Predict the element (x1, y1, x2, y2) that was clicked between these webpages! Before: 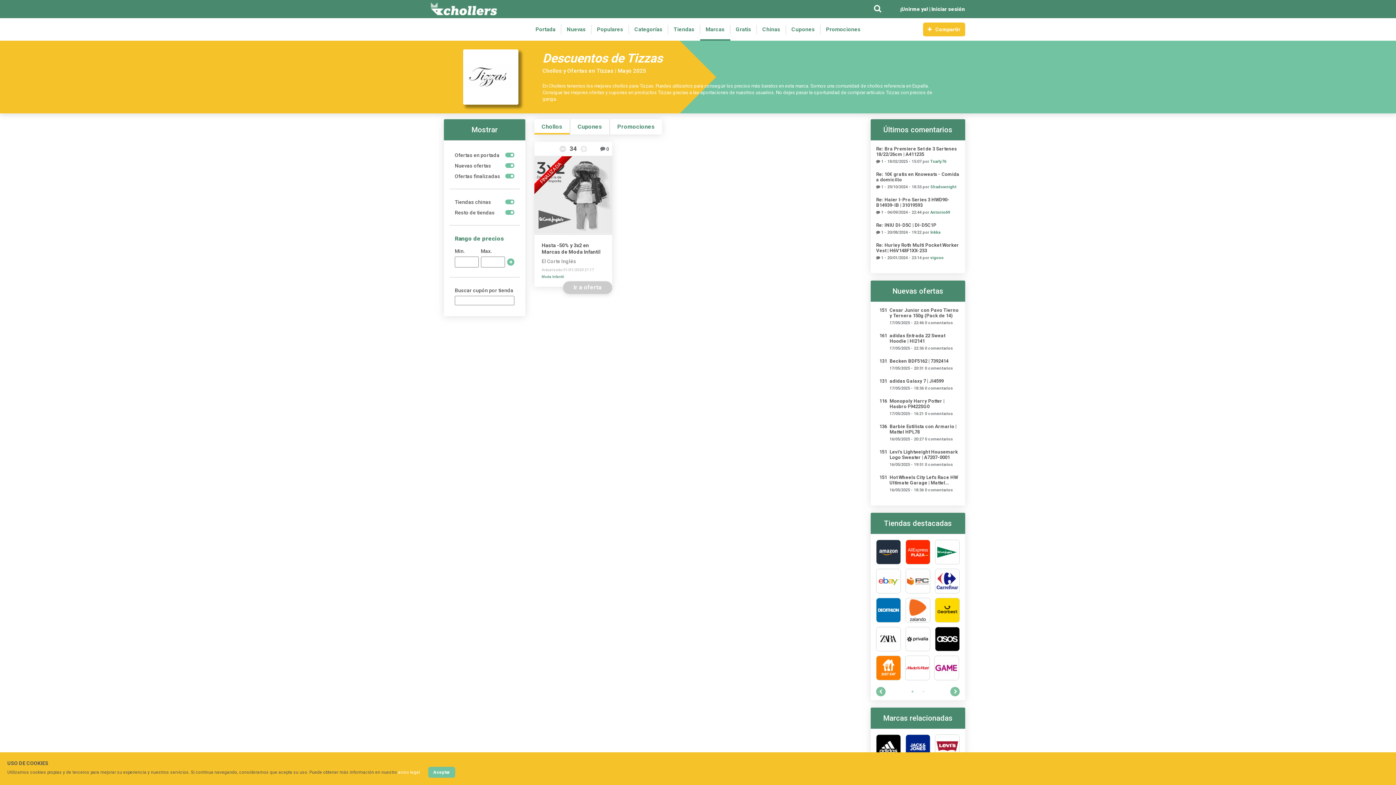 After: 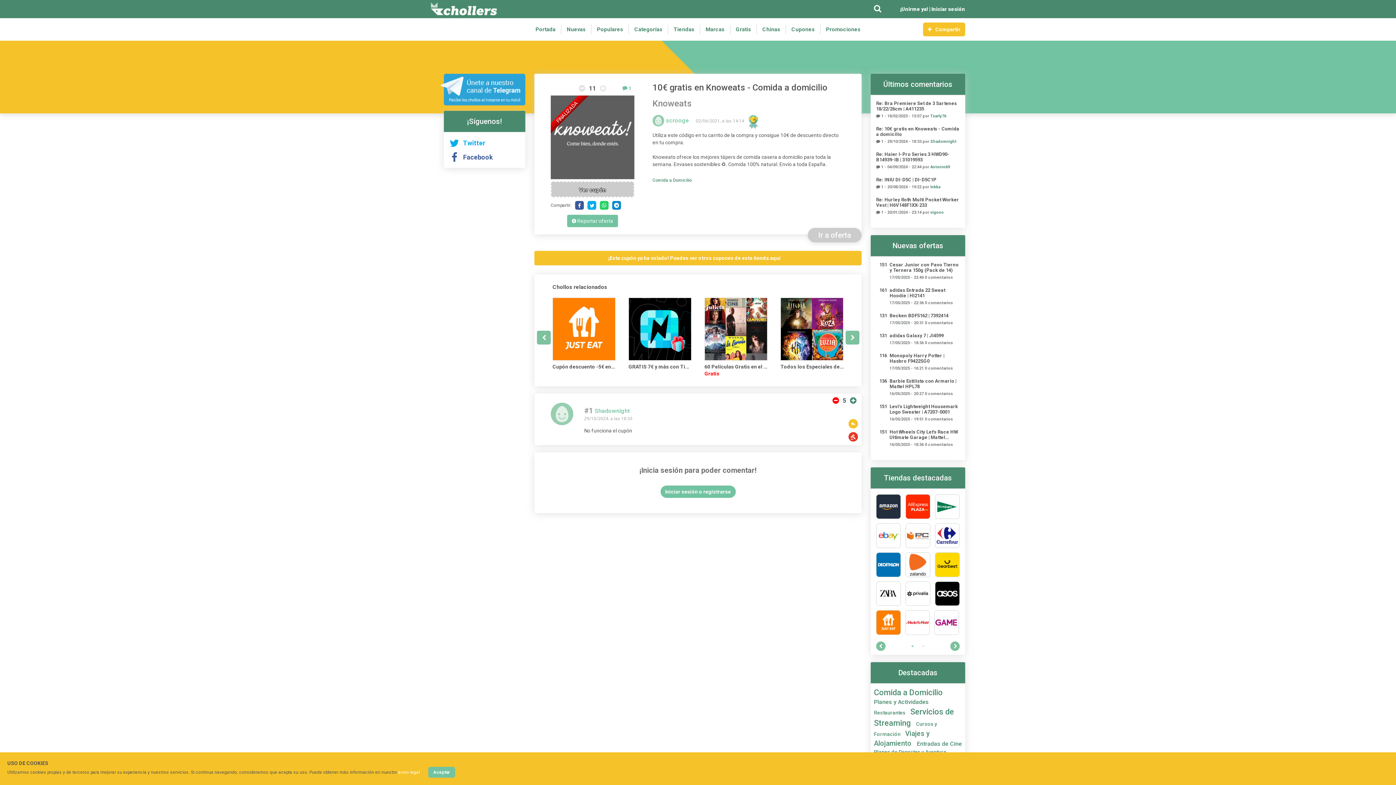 Action: label: Re: 10€ gratis en Knoweats - Comida a domicilio bbox: (876, 171, 960, 182)